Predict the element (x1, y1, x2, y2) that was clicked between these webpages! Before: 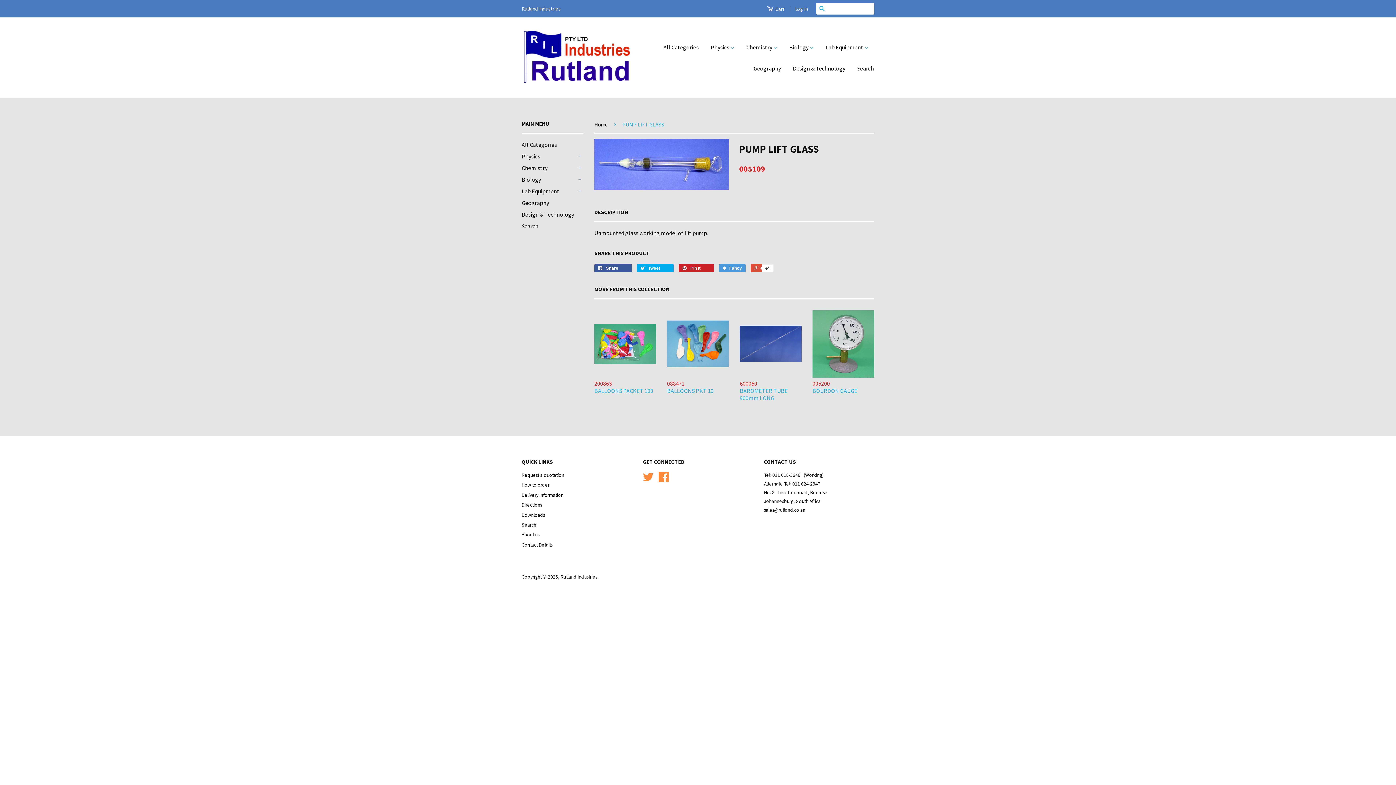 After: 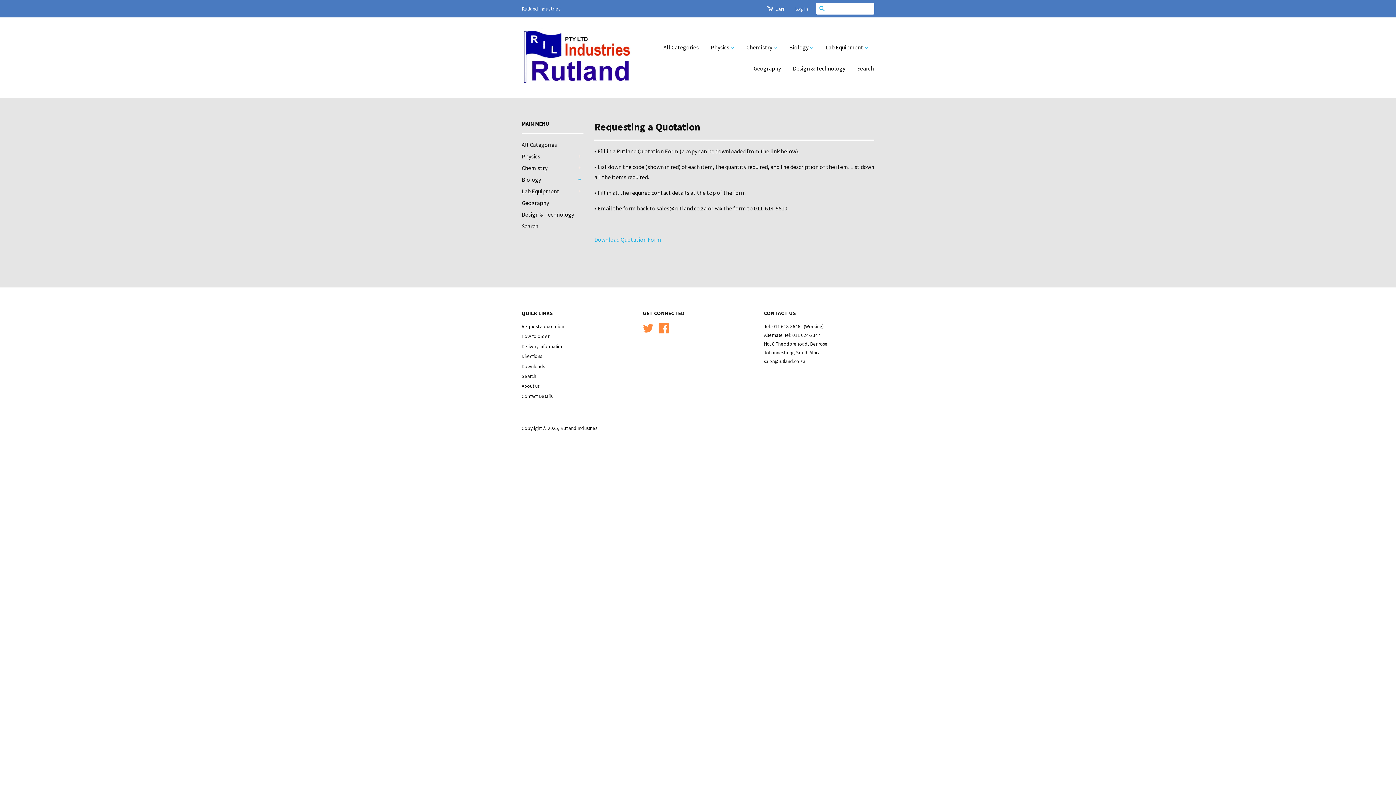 Action: bbox: (521, 472, 564, 478) label: Request a quotation